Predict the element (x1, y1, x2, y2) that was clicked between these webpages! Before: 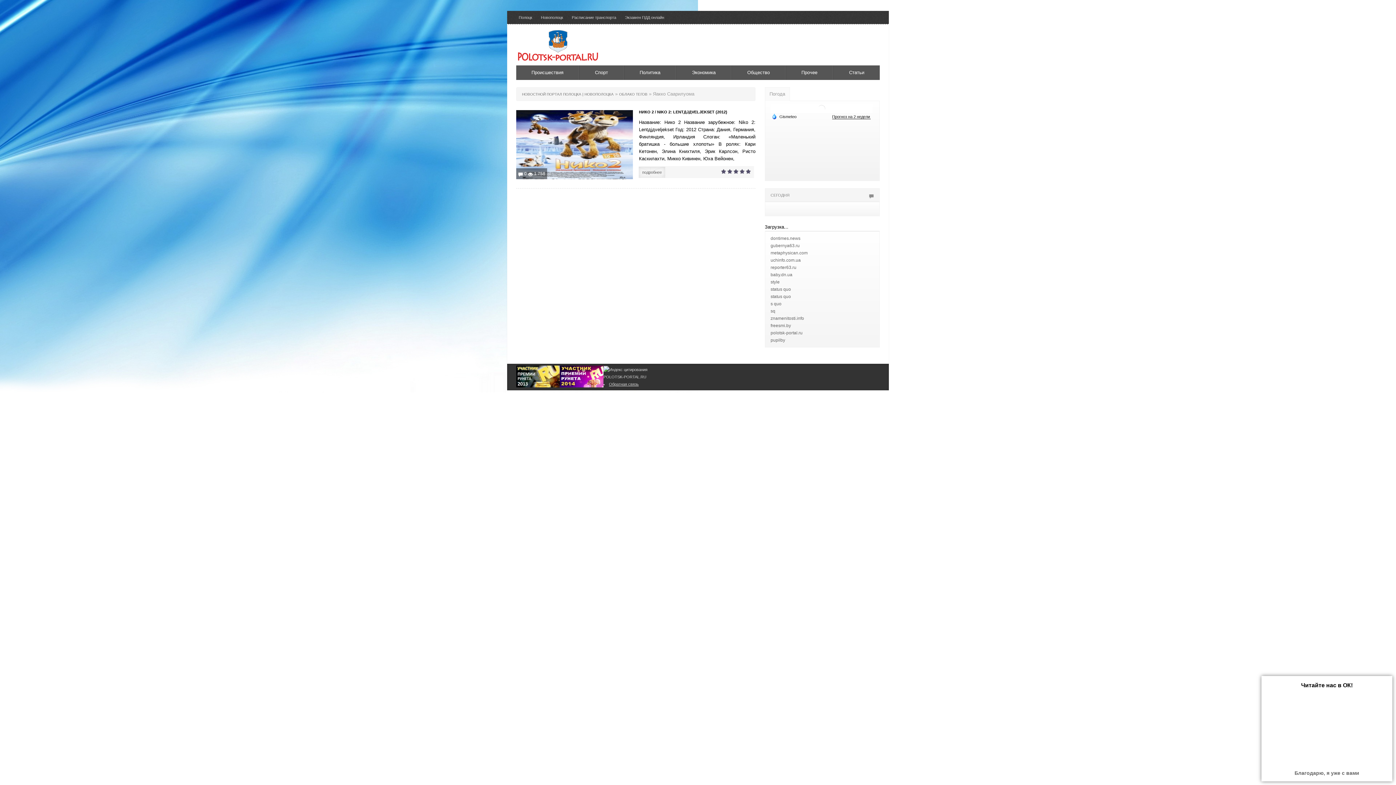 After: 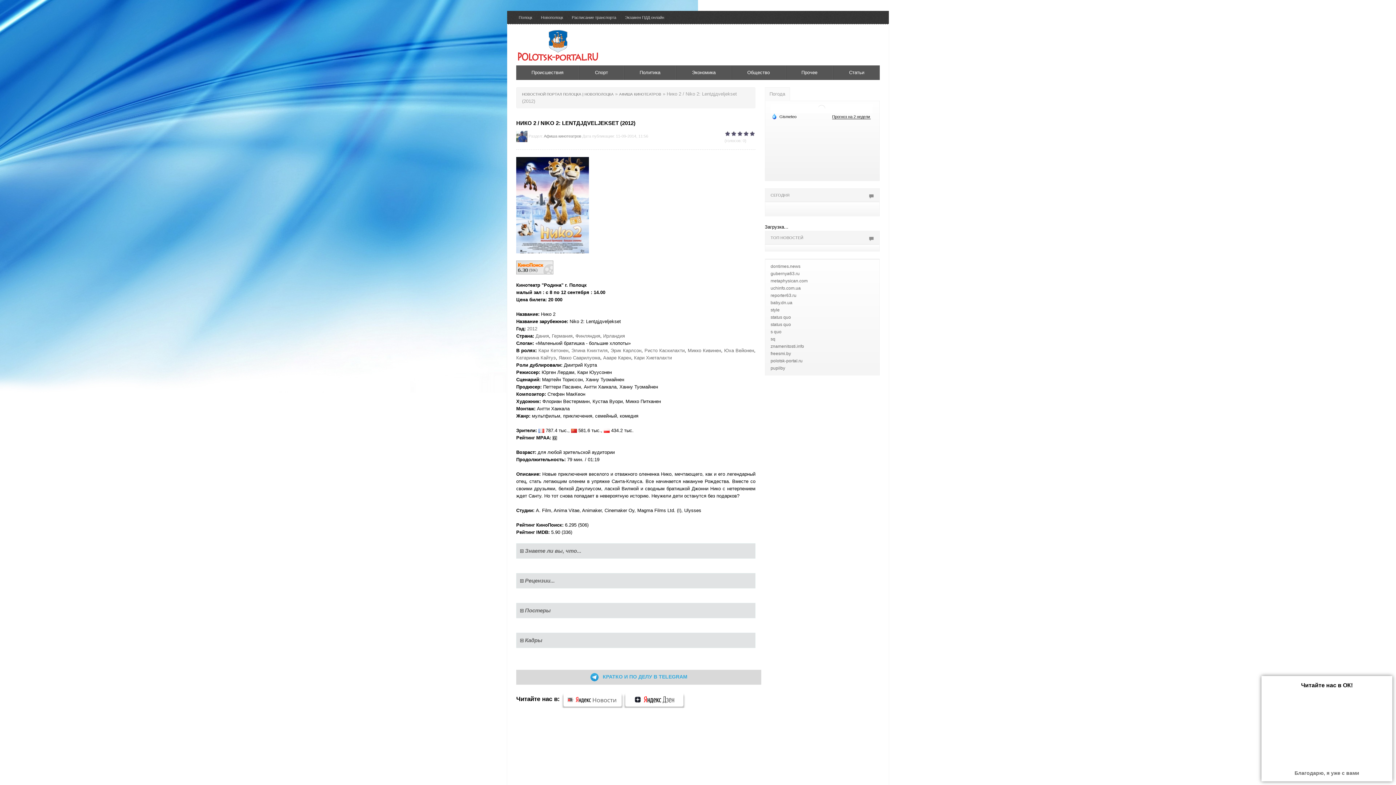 Action: label:  0 bbox: (518, 171, 526, 176)